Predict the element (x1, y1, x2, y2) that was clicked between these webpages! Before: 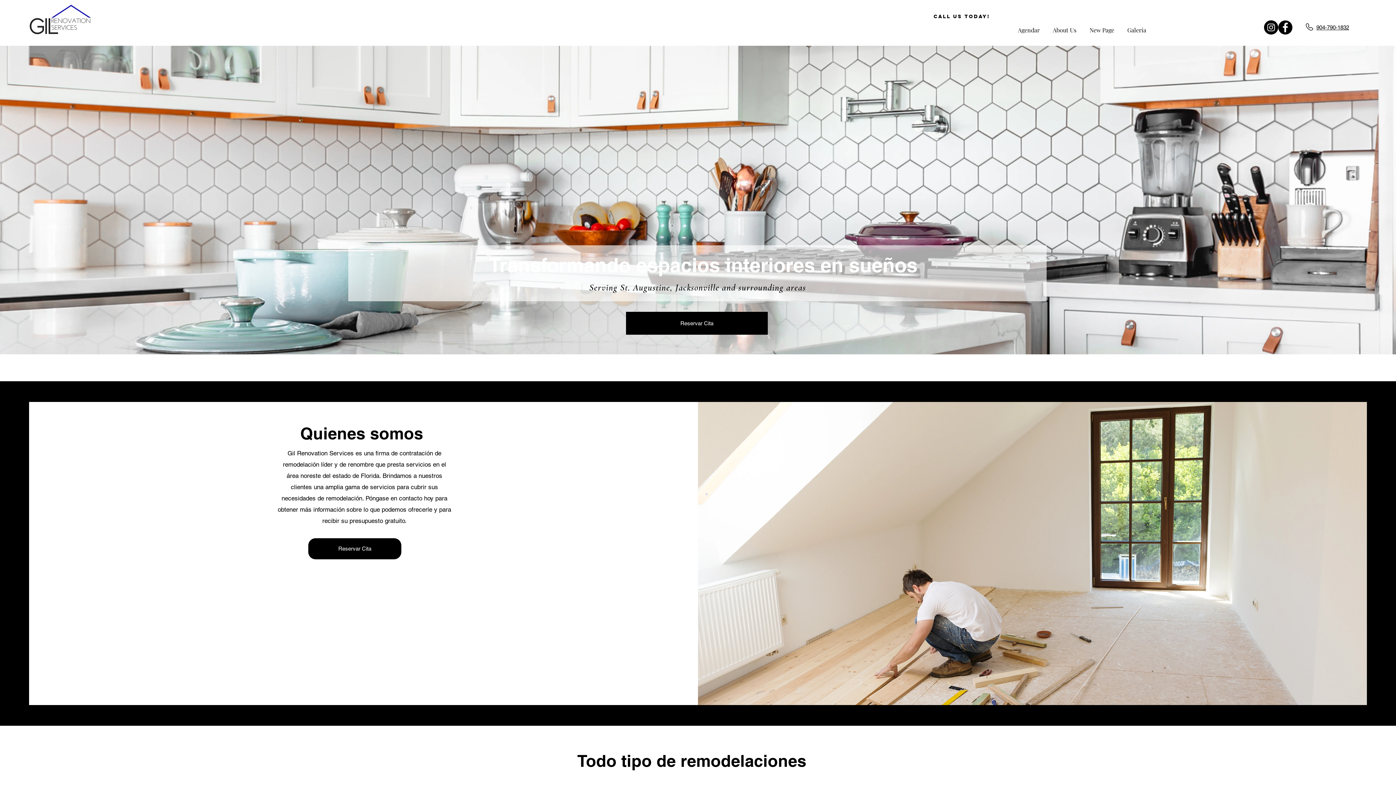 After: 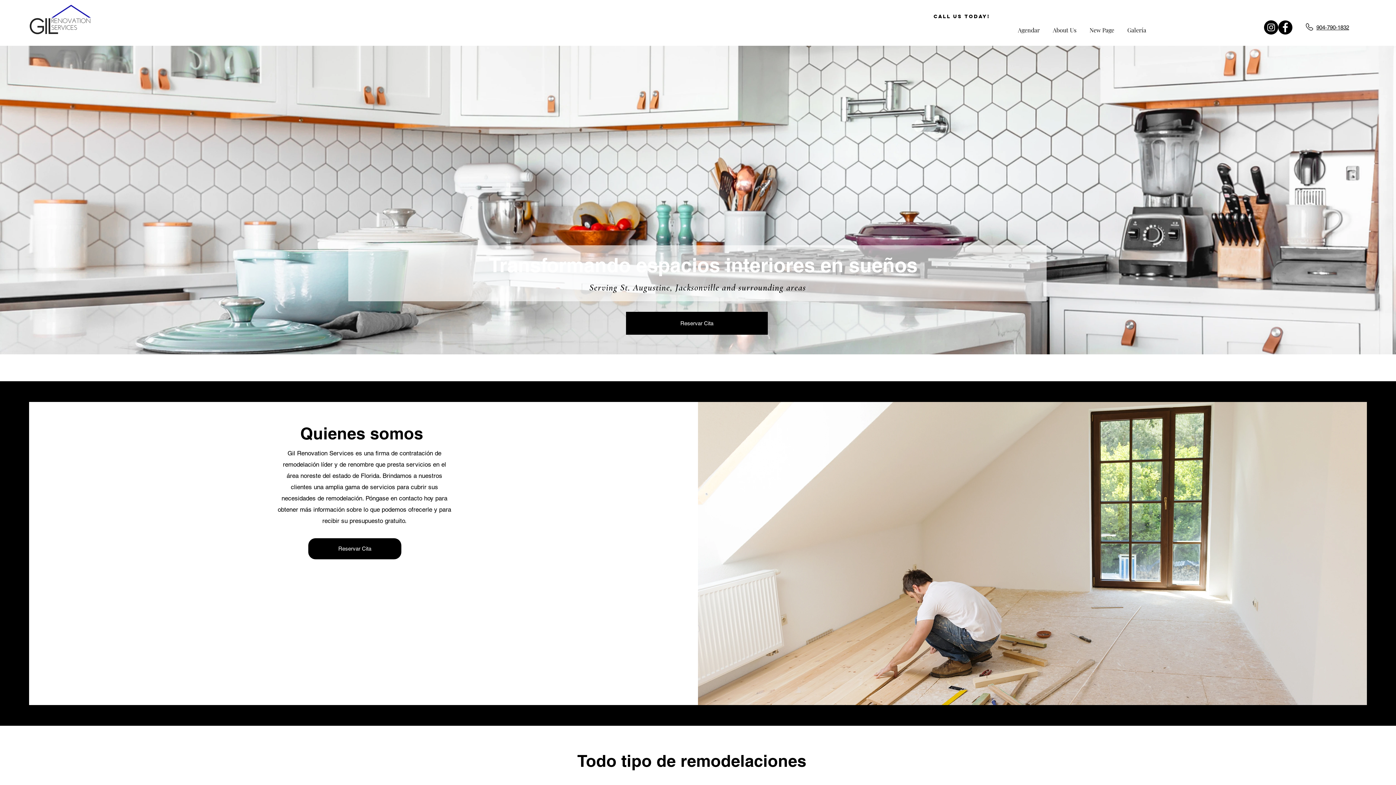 Action: bbox: (27, 4, 93, 38)